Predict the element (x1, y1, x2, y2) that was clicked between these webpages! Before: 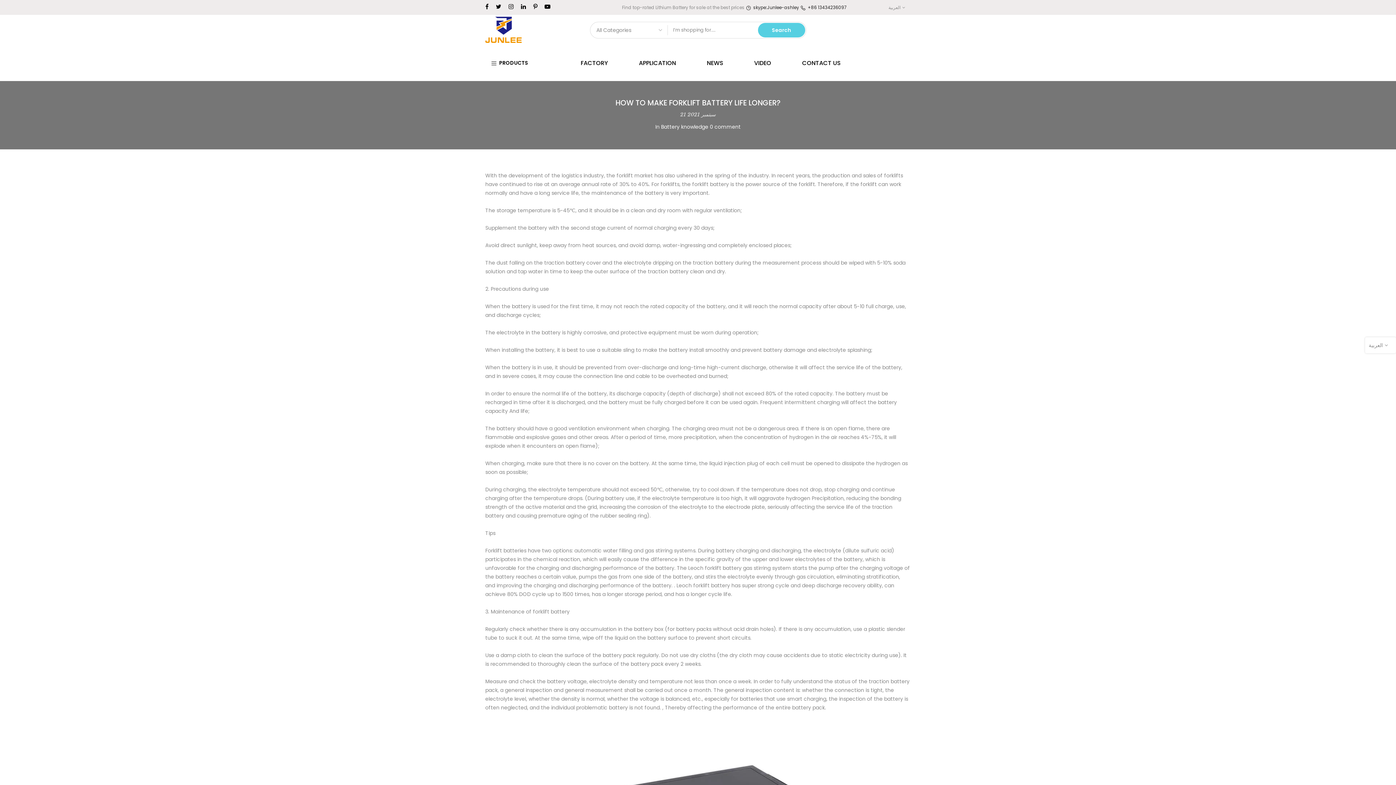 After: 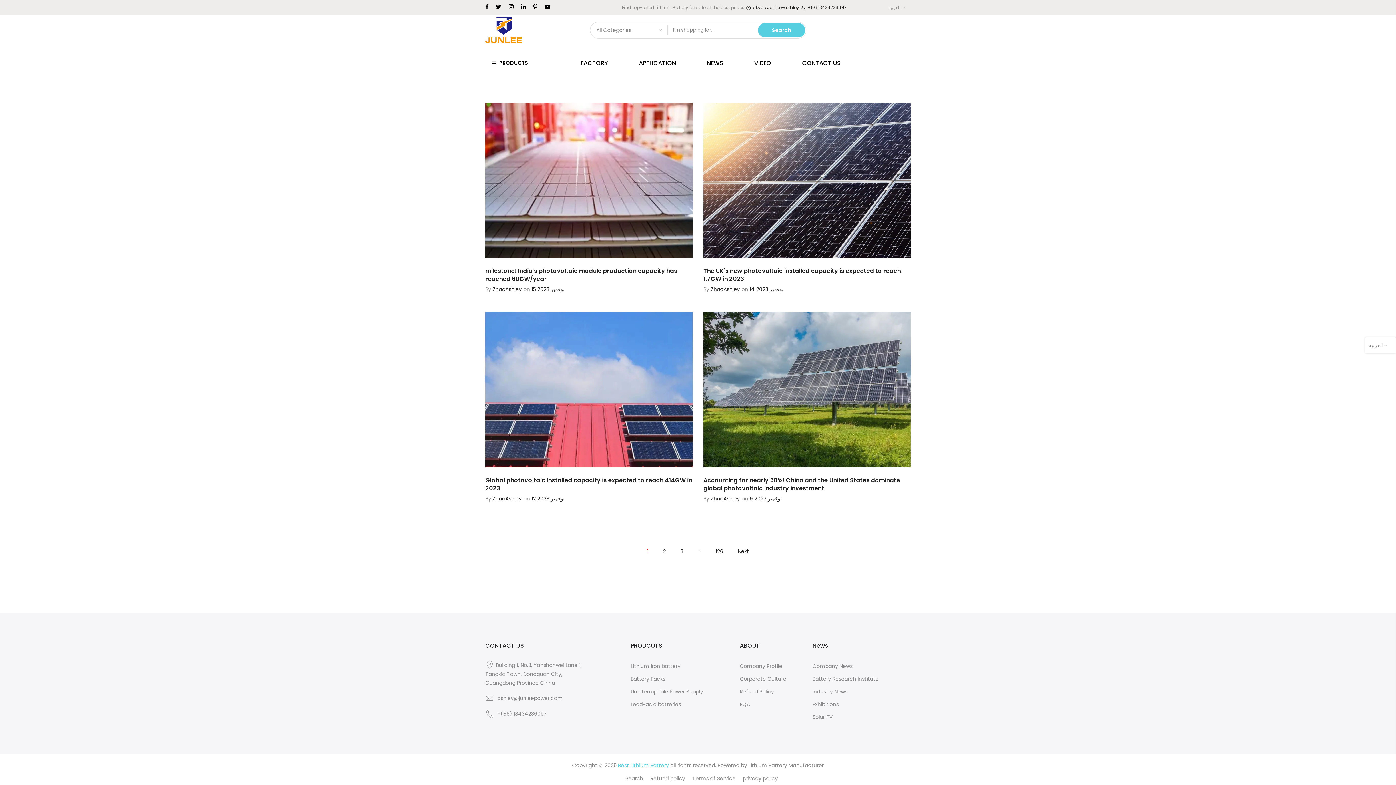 Action: label: Battery knowledge bbox: (661, 123, 708, 130)